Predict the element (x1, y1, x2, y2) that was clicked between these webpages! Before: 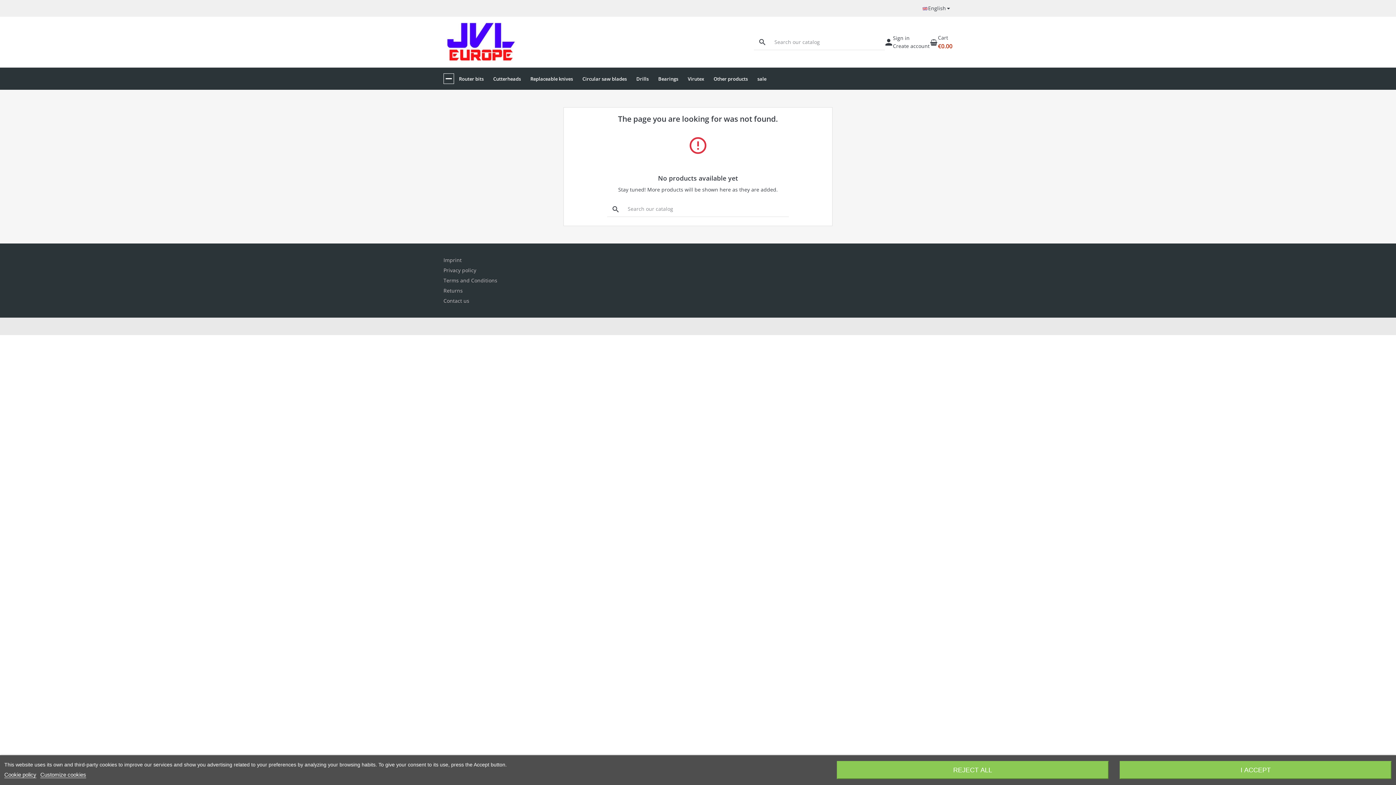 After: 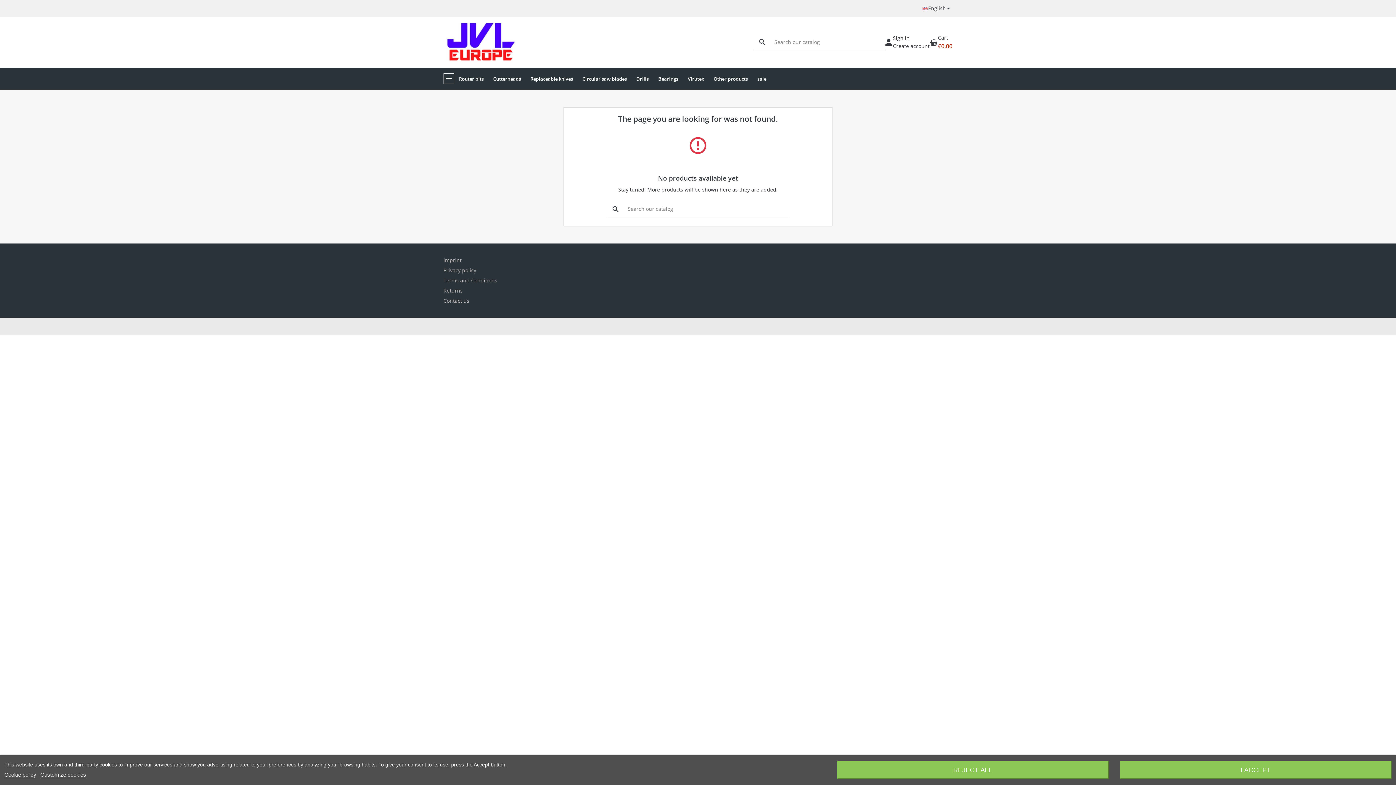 Action: label: Cookie policy bbox: (4, 772, 36, 778)